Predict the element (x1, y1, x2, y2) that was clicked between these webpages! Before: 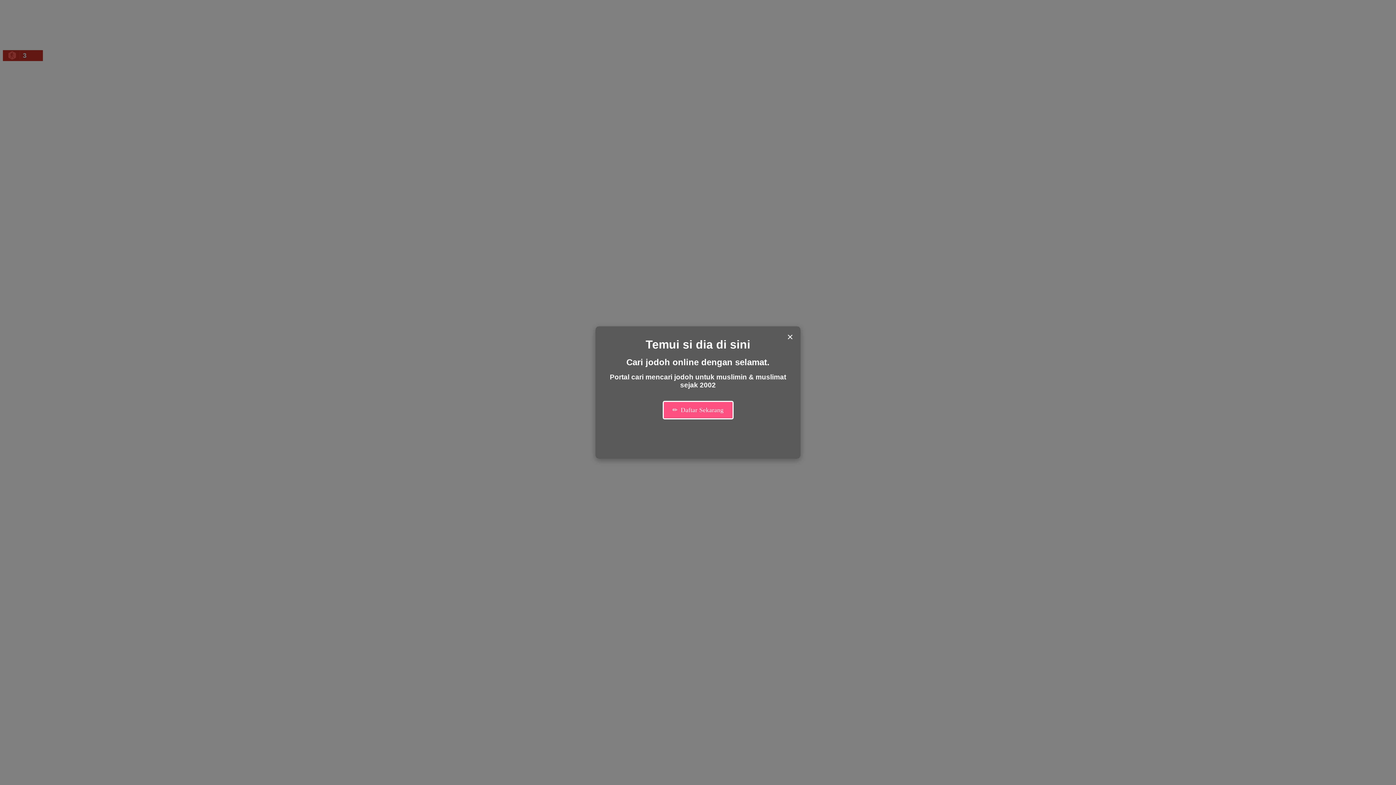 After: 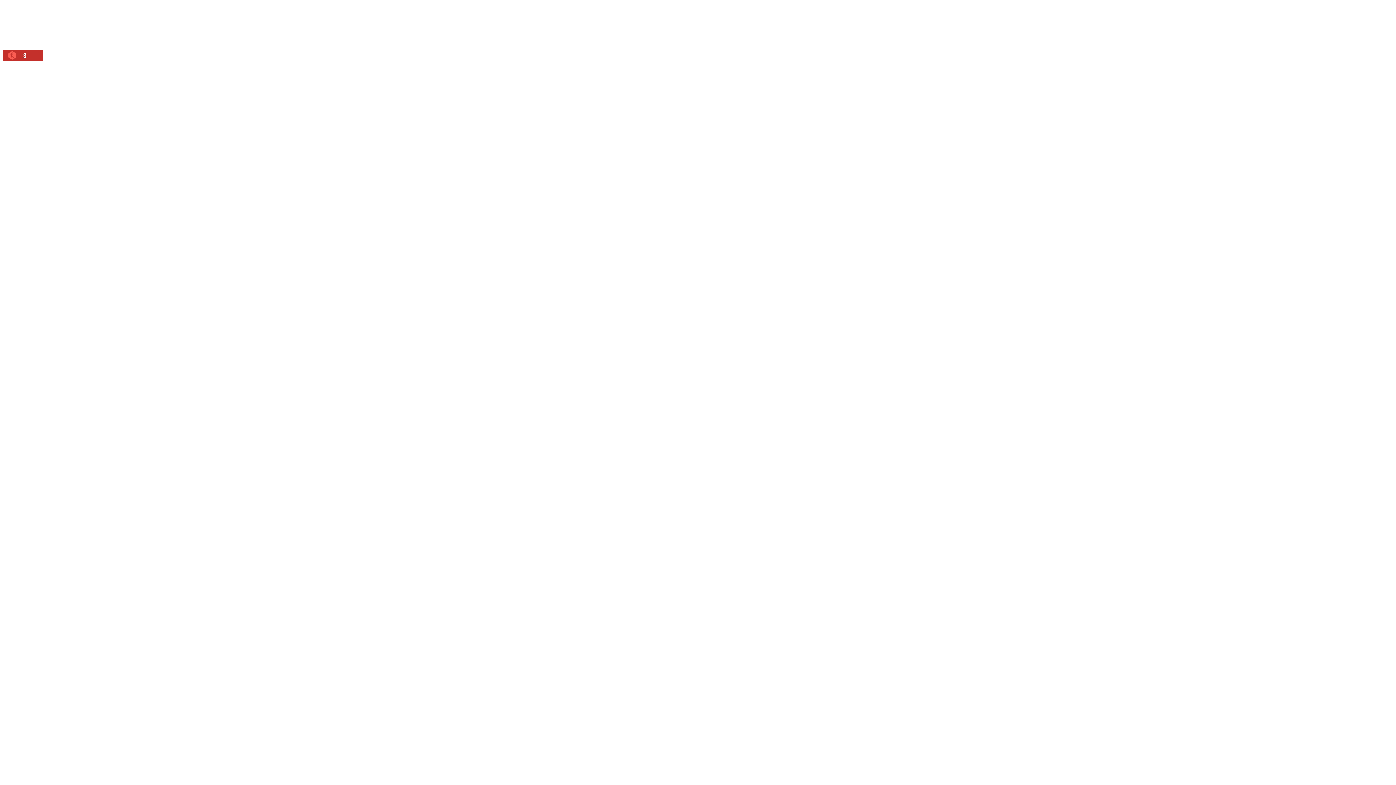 Action: bbox: (785, 330, 795, 344) label: Close modal